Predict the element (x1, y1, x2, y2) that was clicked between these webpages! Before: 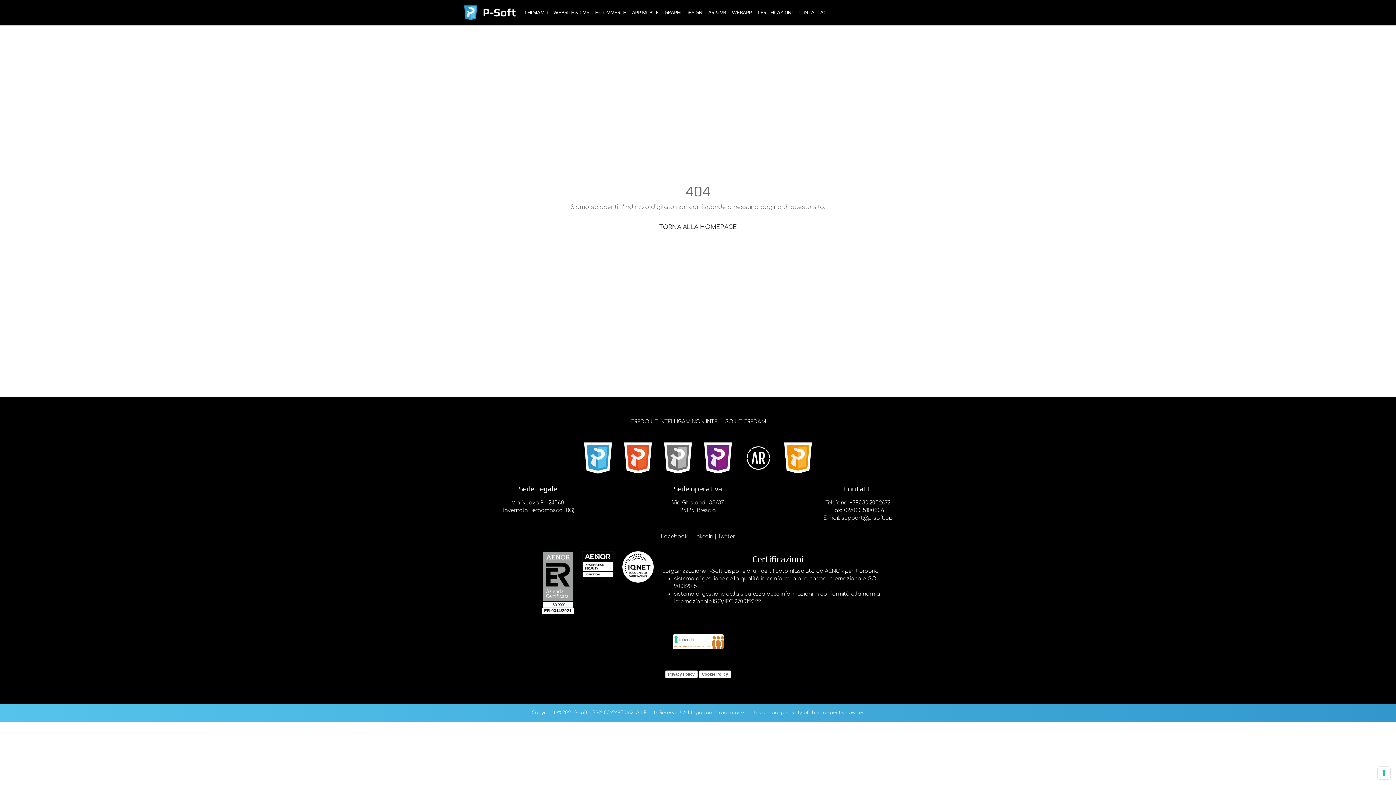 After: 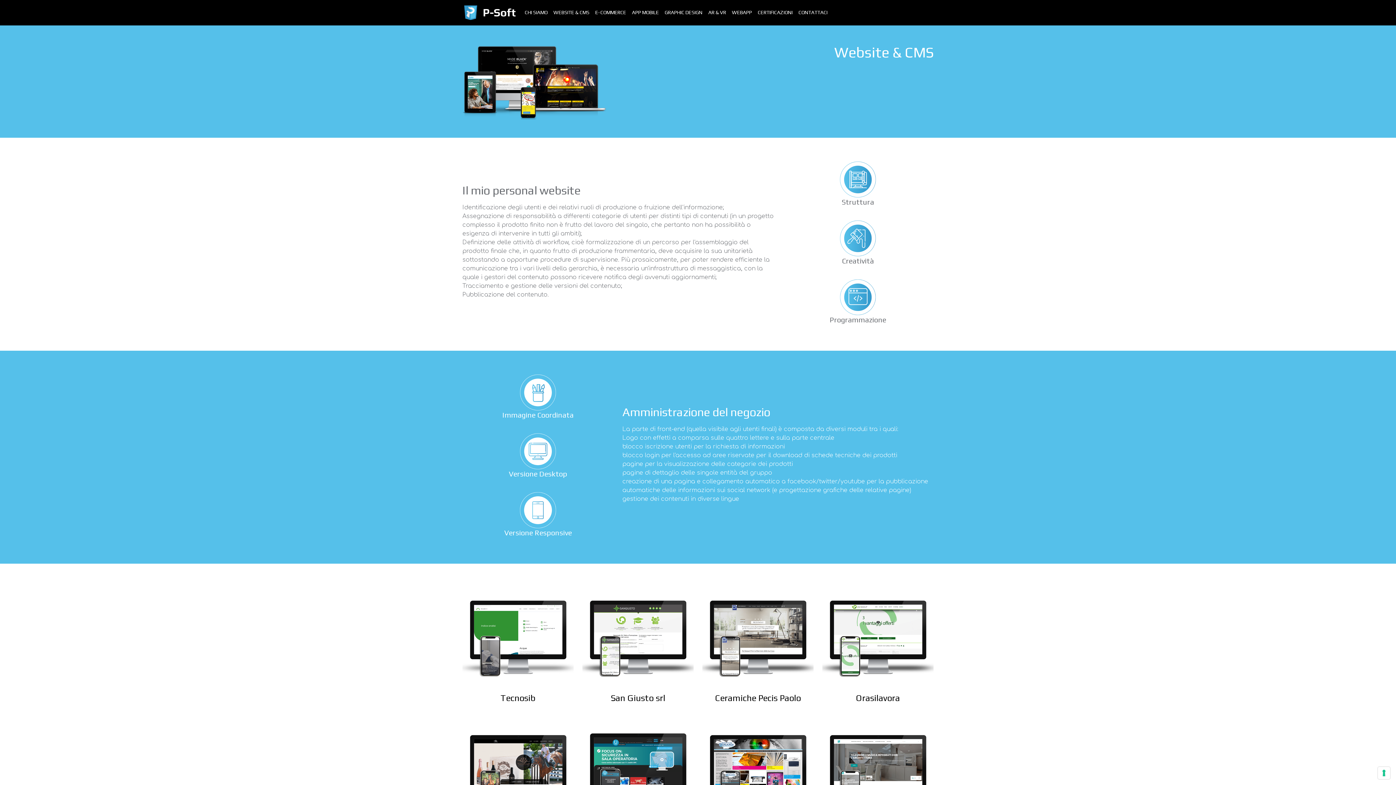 Action: label: WEBSITE & CMS bbox: (553, 8, 589, 16)